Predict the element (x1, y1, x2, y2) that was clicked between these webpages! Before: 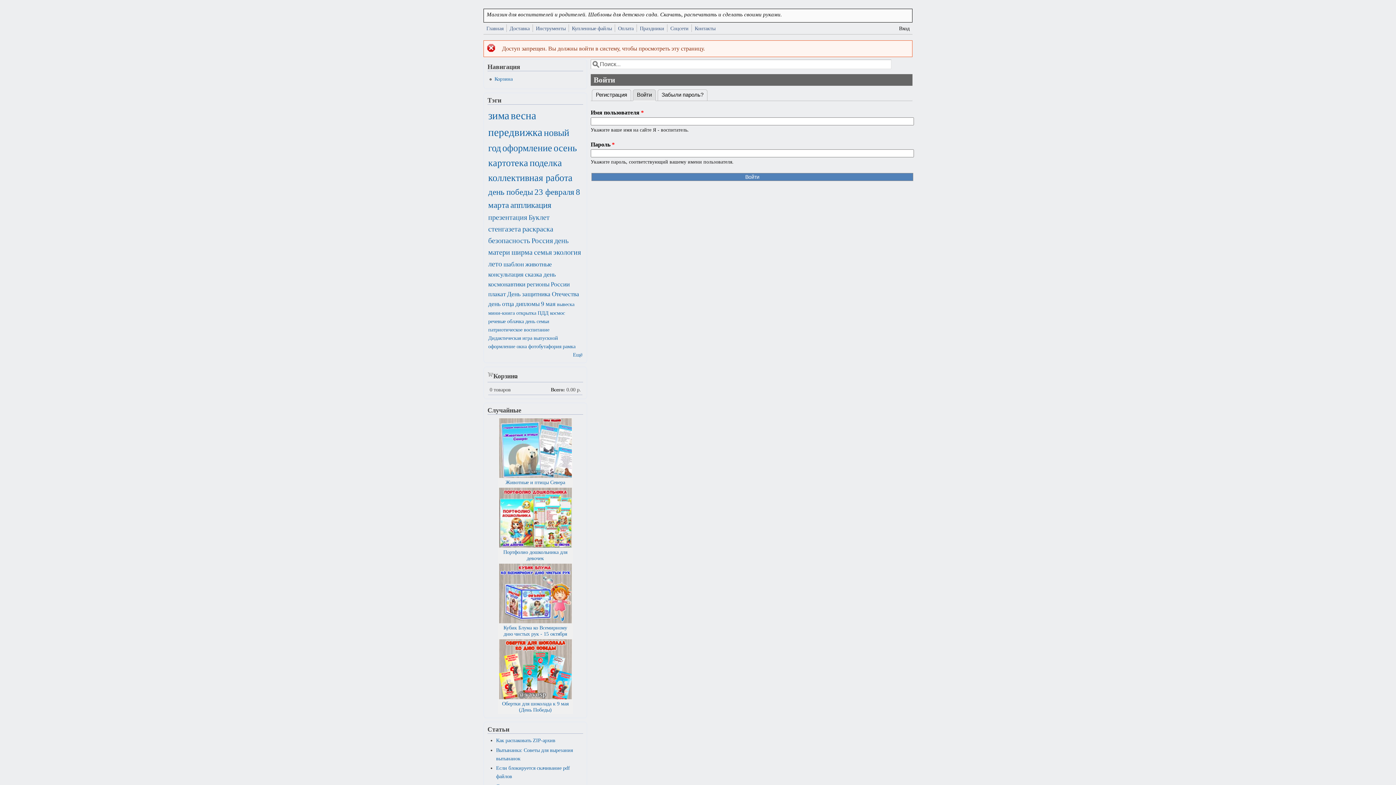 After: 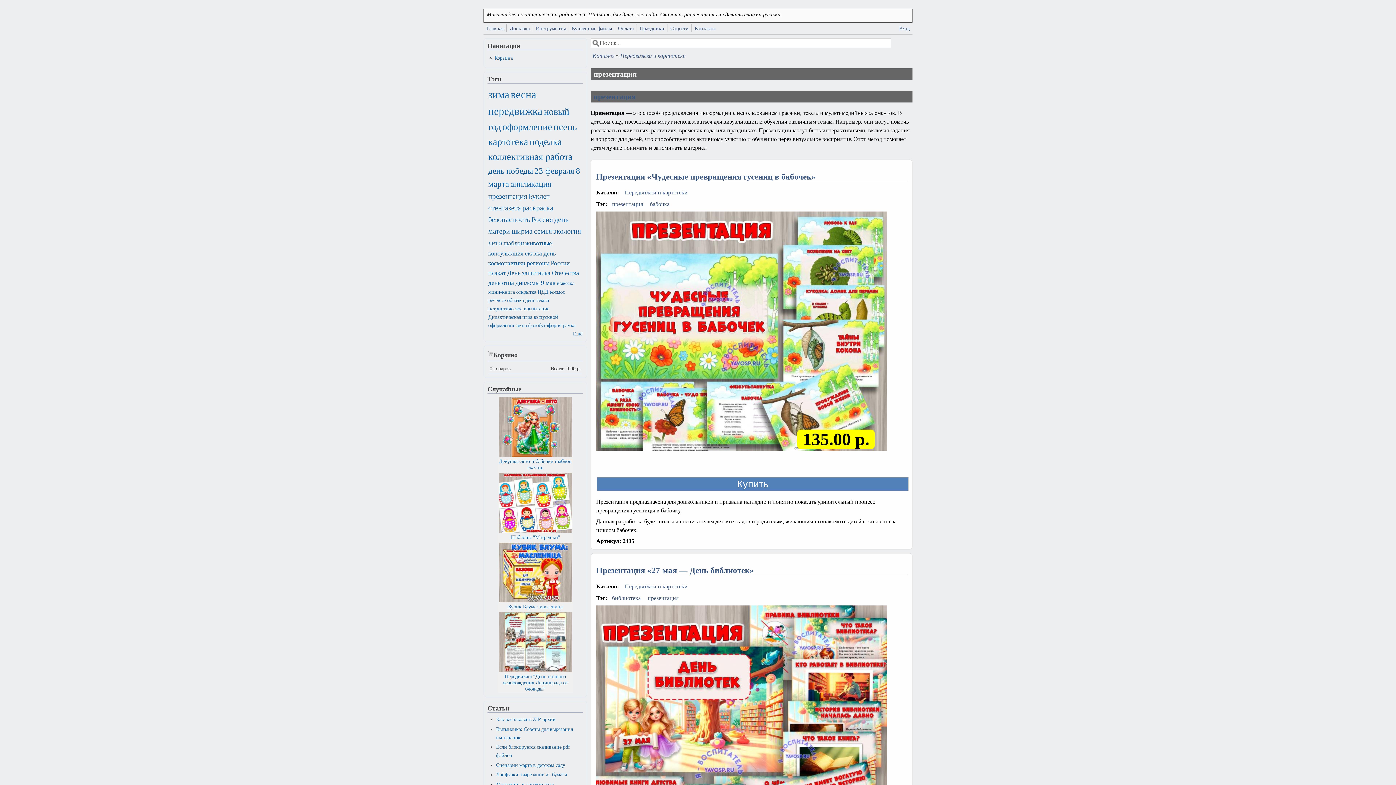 Action: label: презентация bbox: (488, 213, 527, 221)